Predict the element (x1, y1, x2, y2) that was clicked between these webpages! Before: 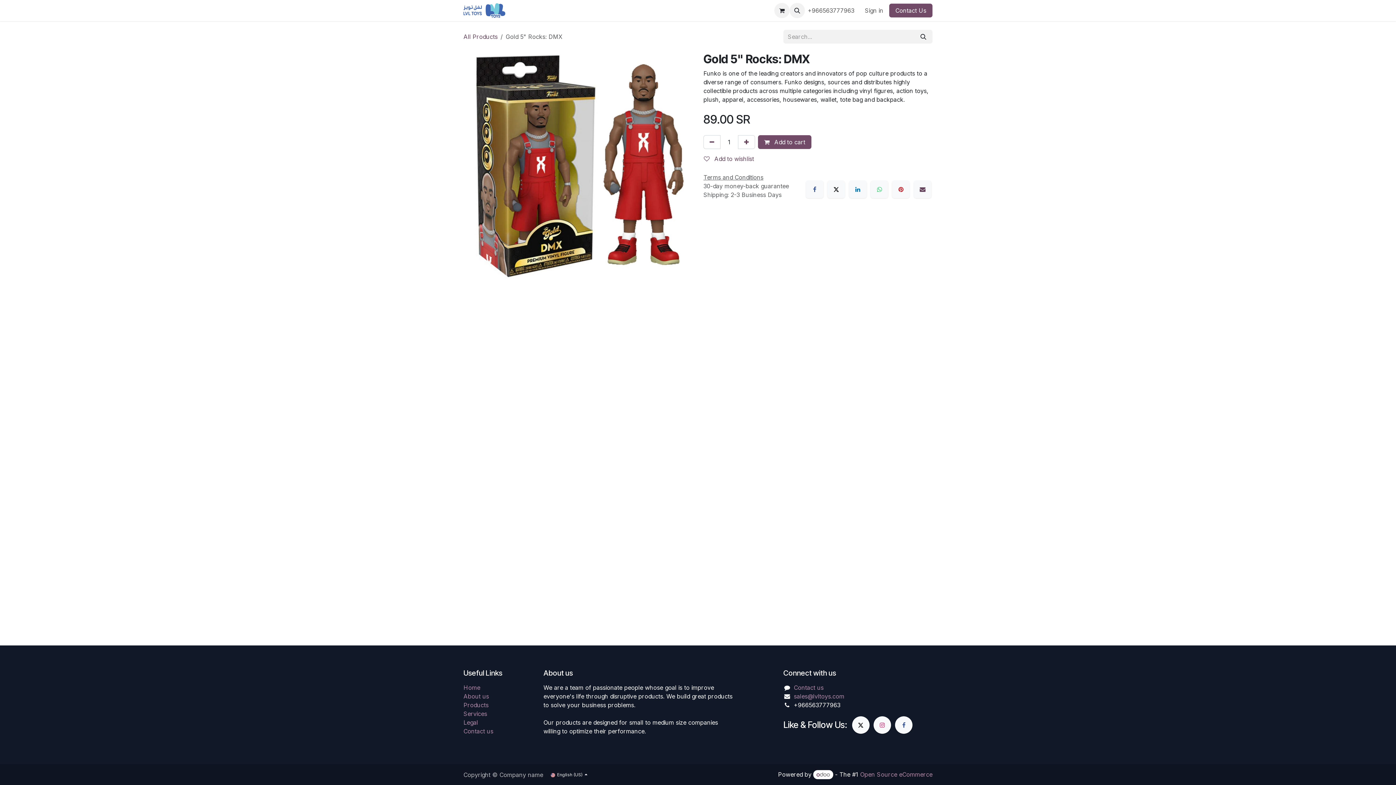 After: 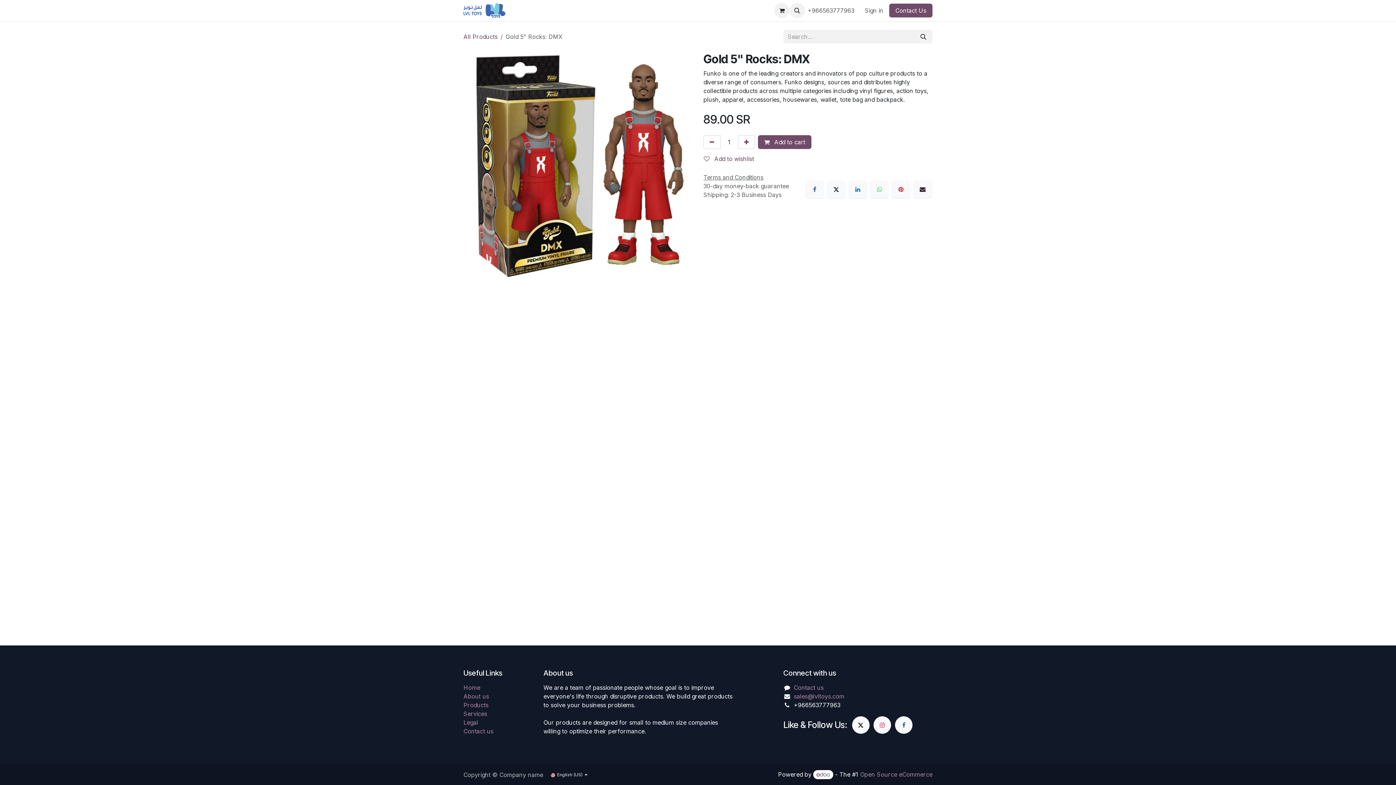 Action: label: Email bbox: (914, 180, 931, 198)